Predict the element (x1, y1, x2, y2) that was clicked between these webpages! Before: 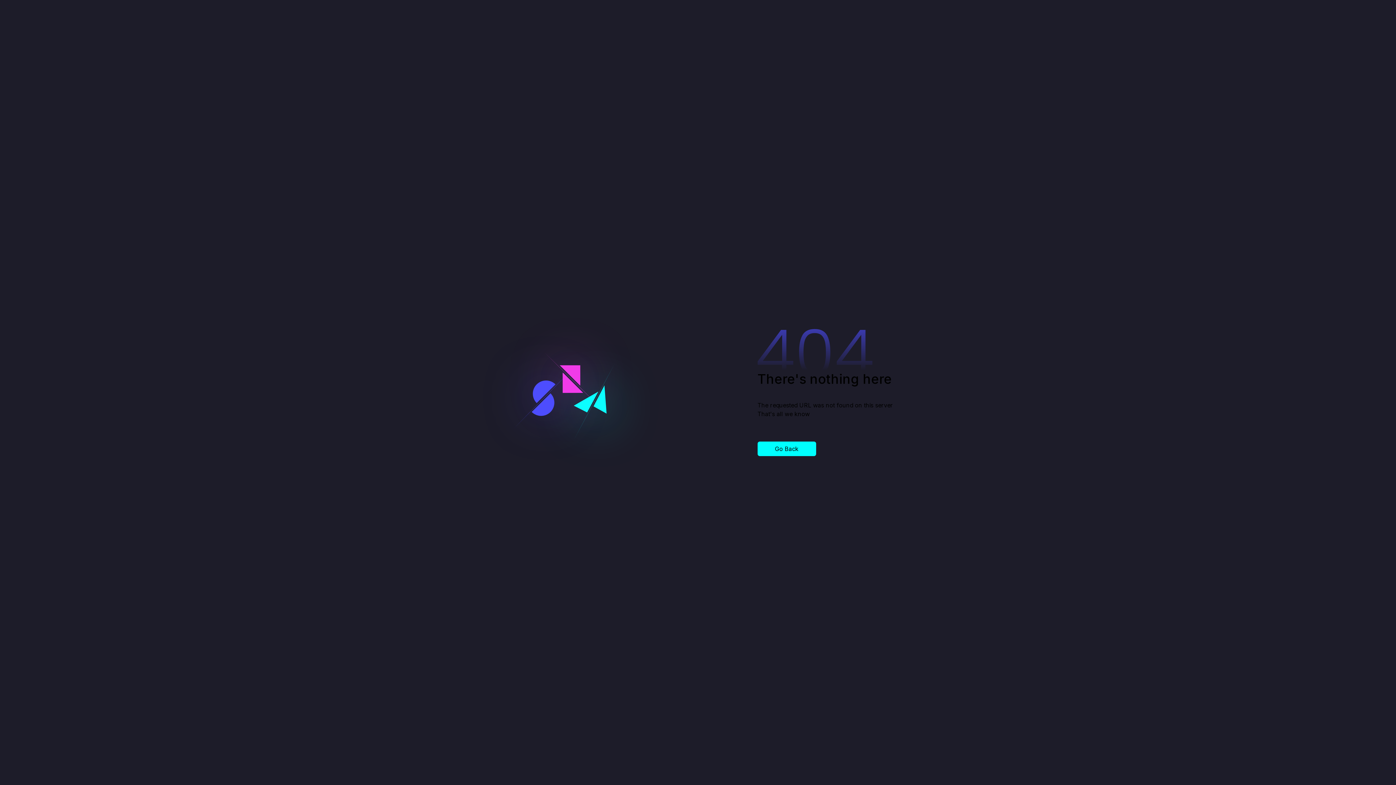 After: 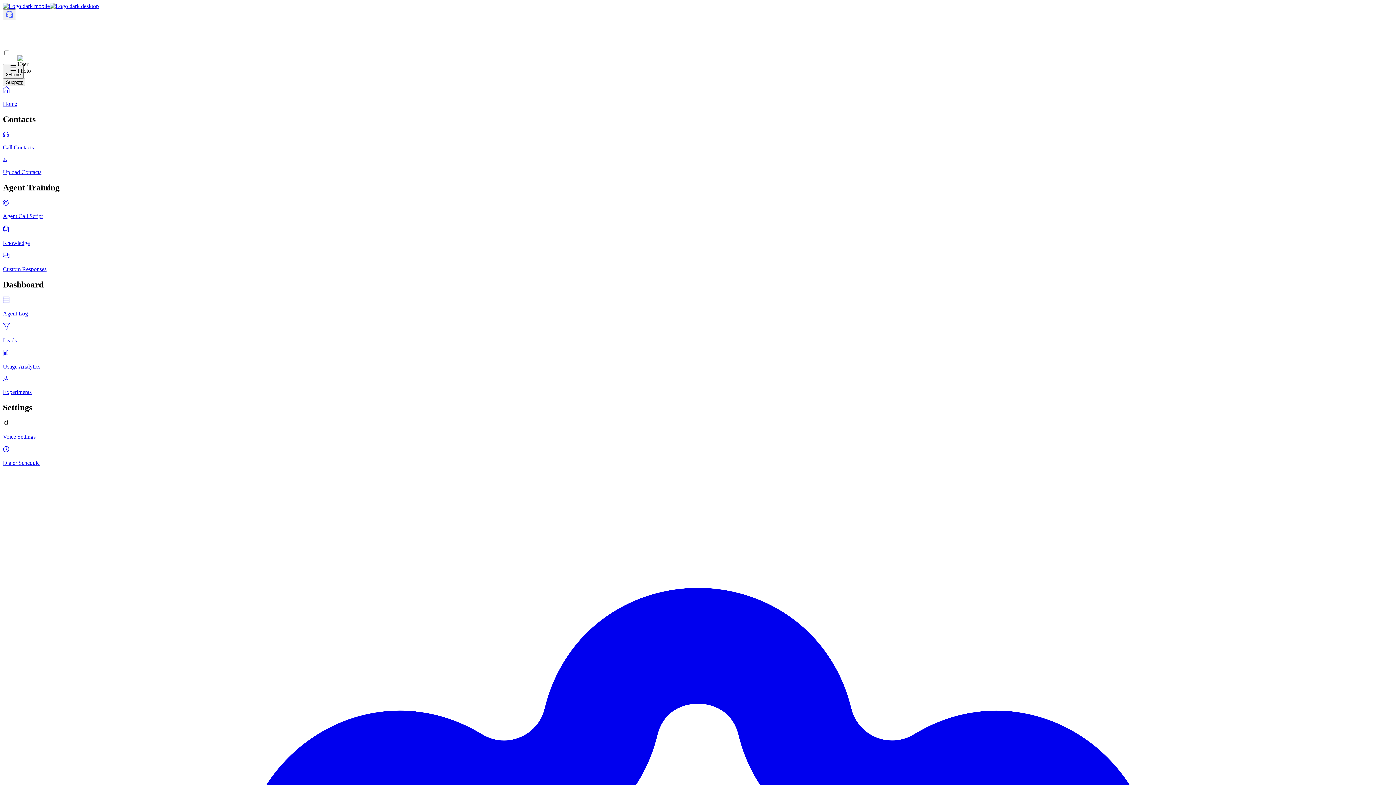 Action: bbox: (757, 441, 816, 456) label: Go Back